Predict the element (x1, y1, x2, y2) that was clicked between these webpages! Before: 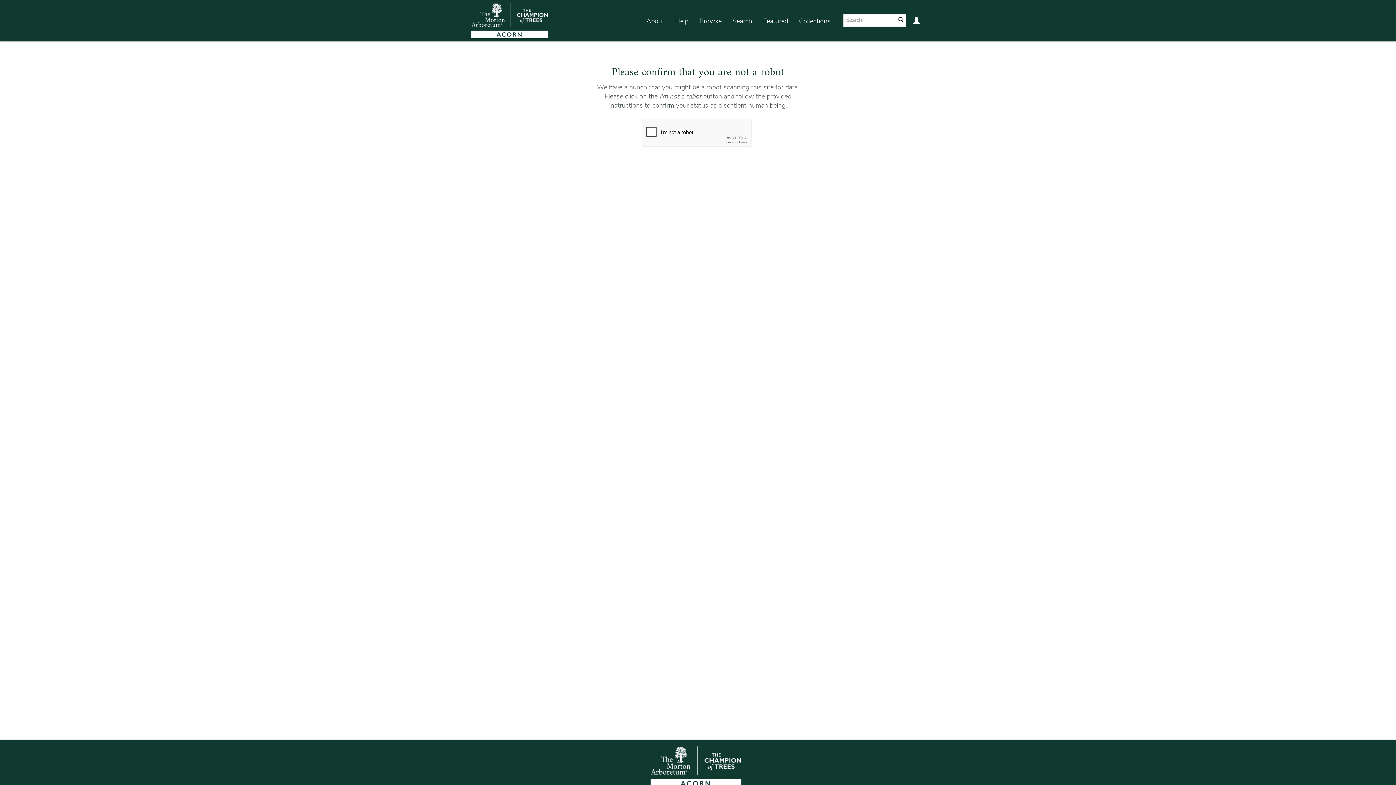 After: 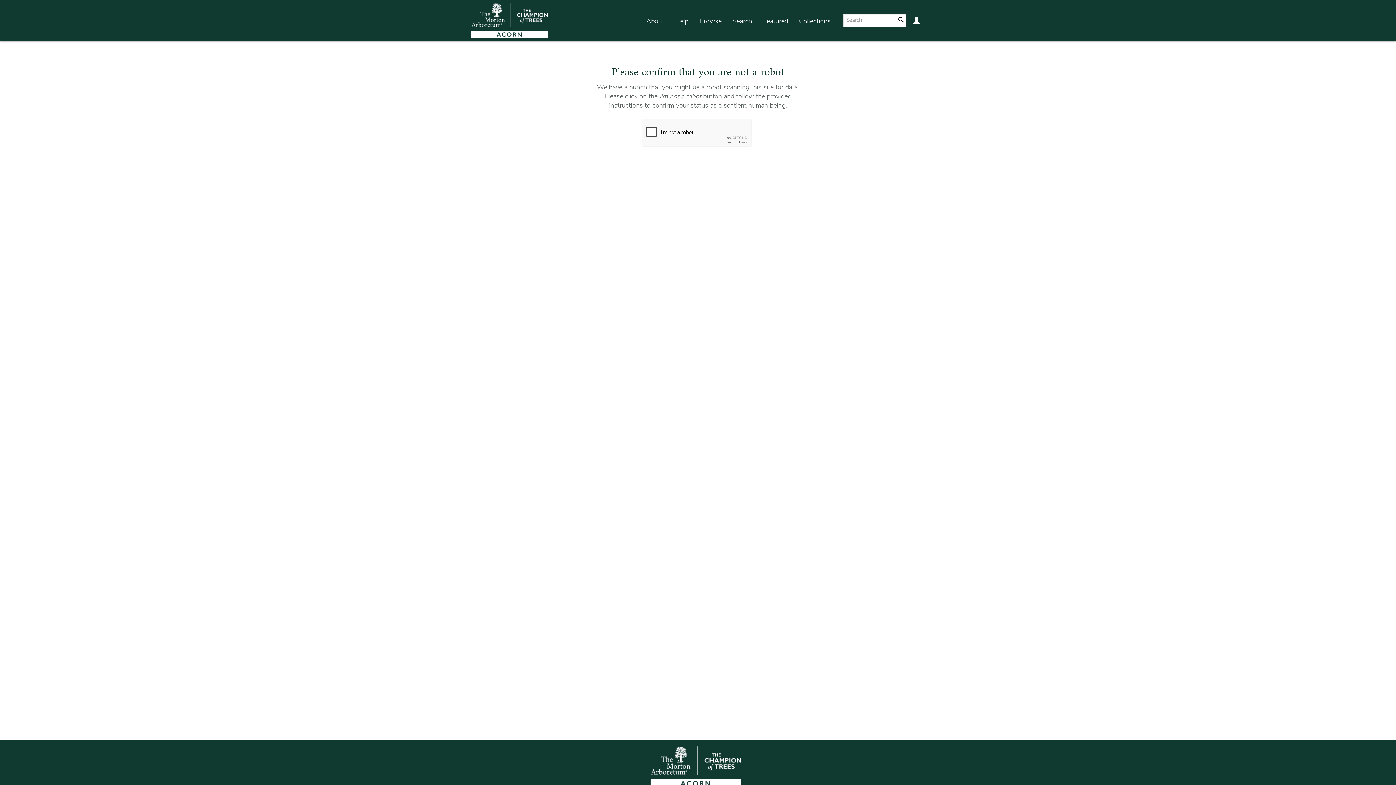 Action: bbox: (641, 7, 669, 35) label: About